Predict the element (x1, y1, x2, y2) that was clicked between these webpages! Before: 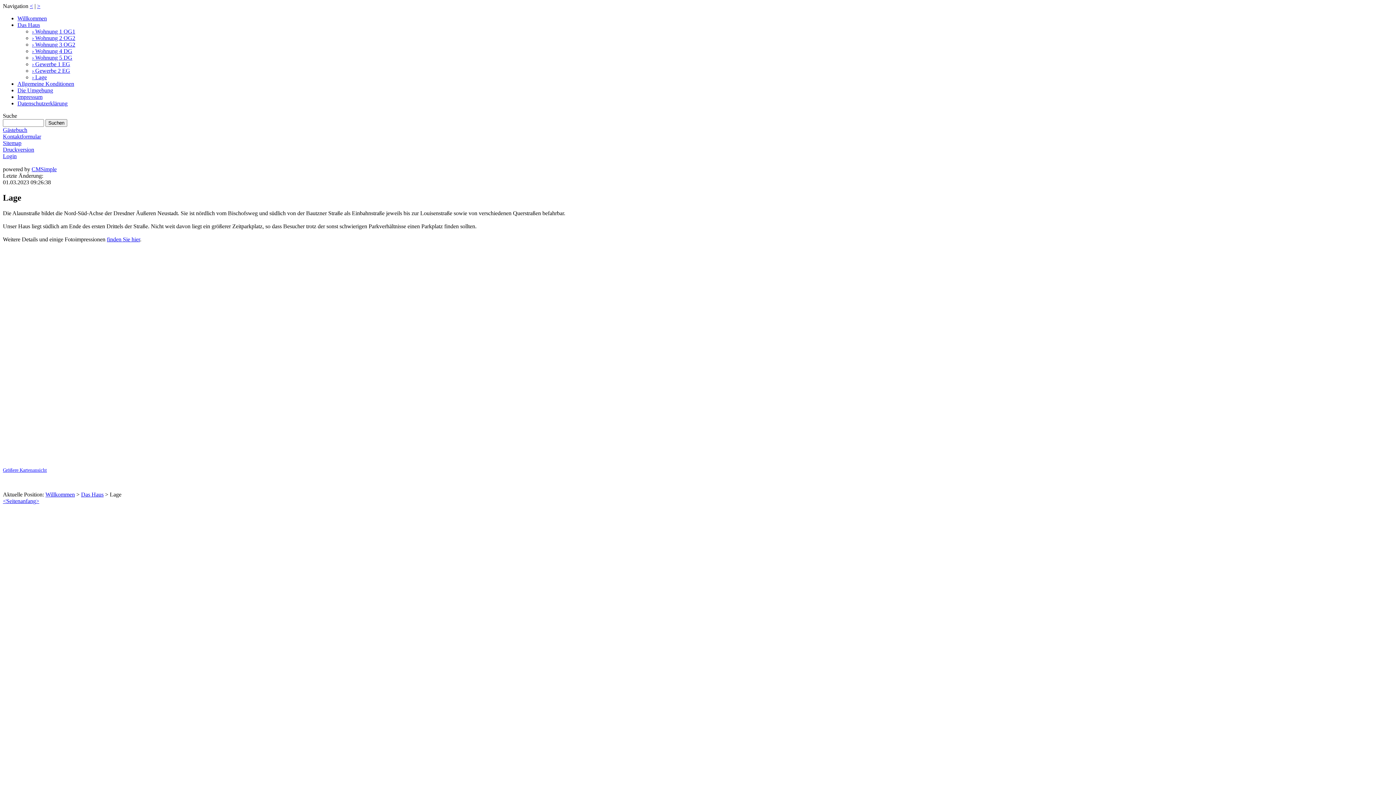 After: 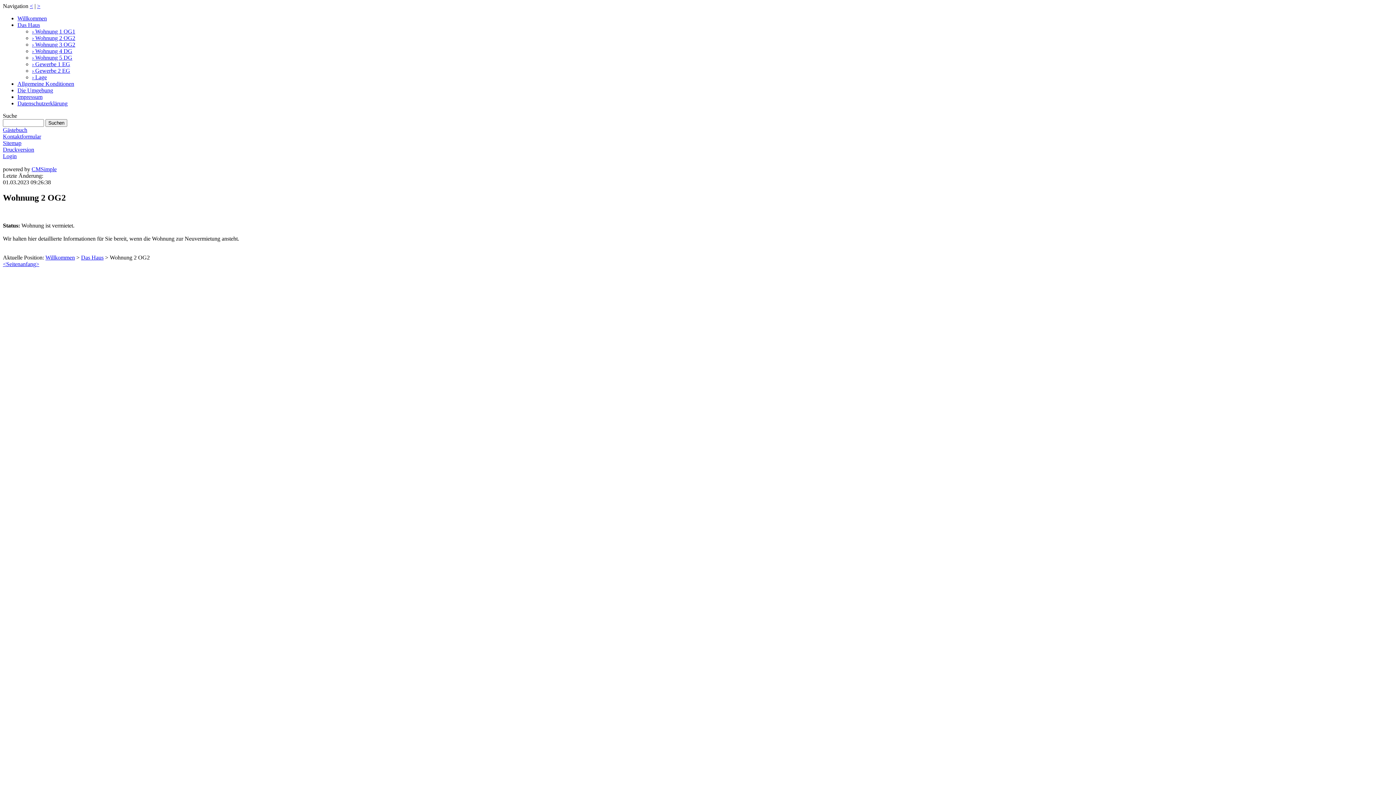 Action: bbox: (32, 34, 75, 41) label: › Wohnung 2 OG2